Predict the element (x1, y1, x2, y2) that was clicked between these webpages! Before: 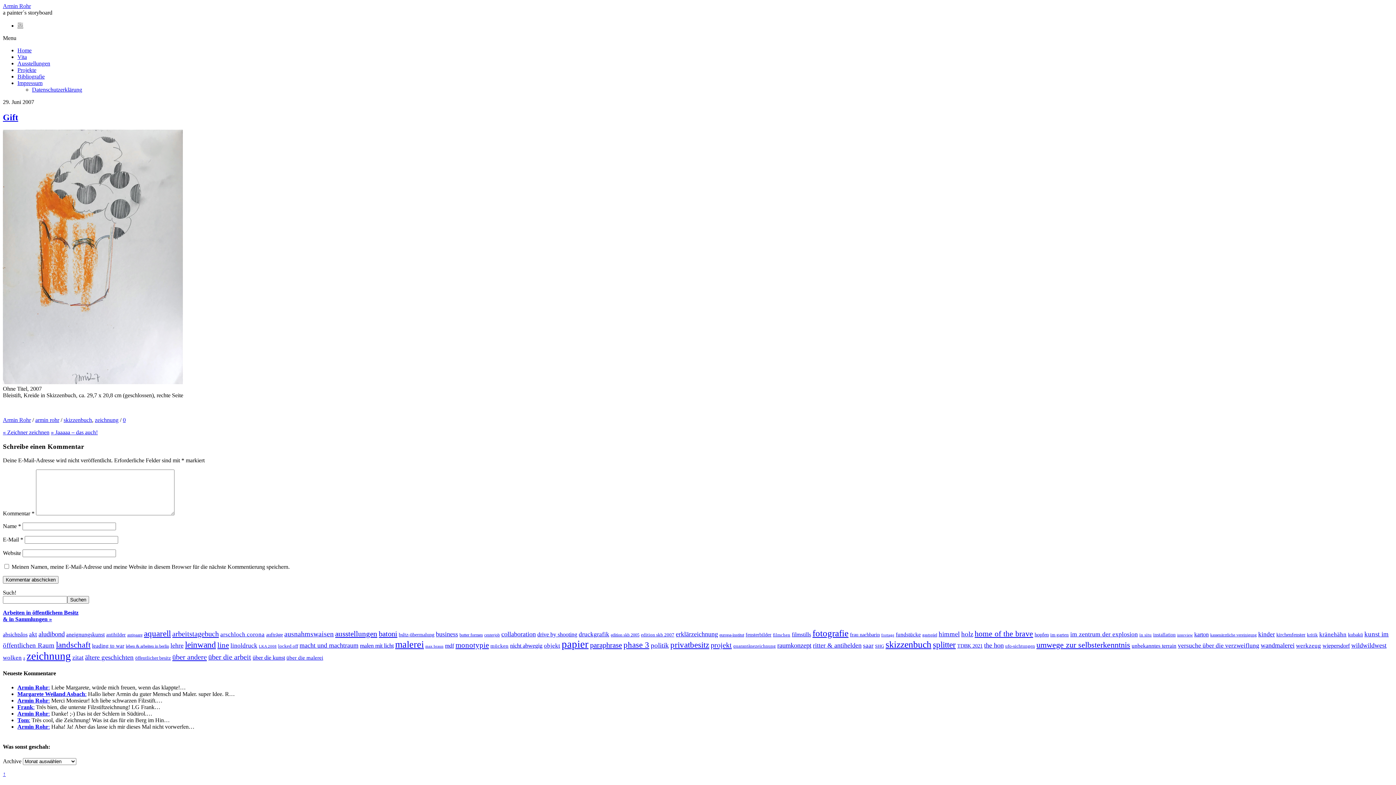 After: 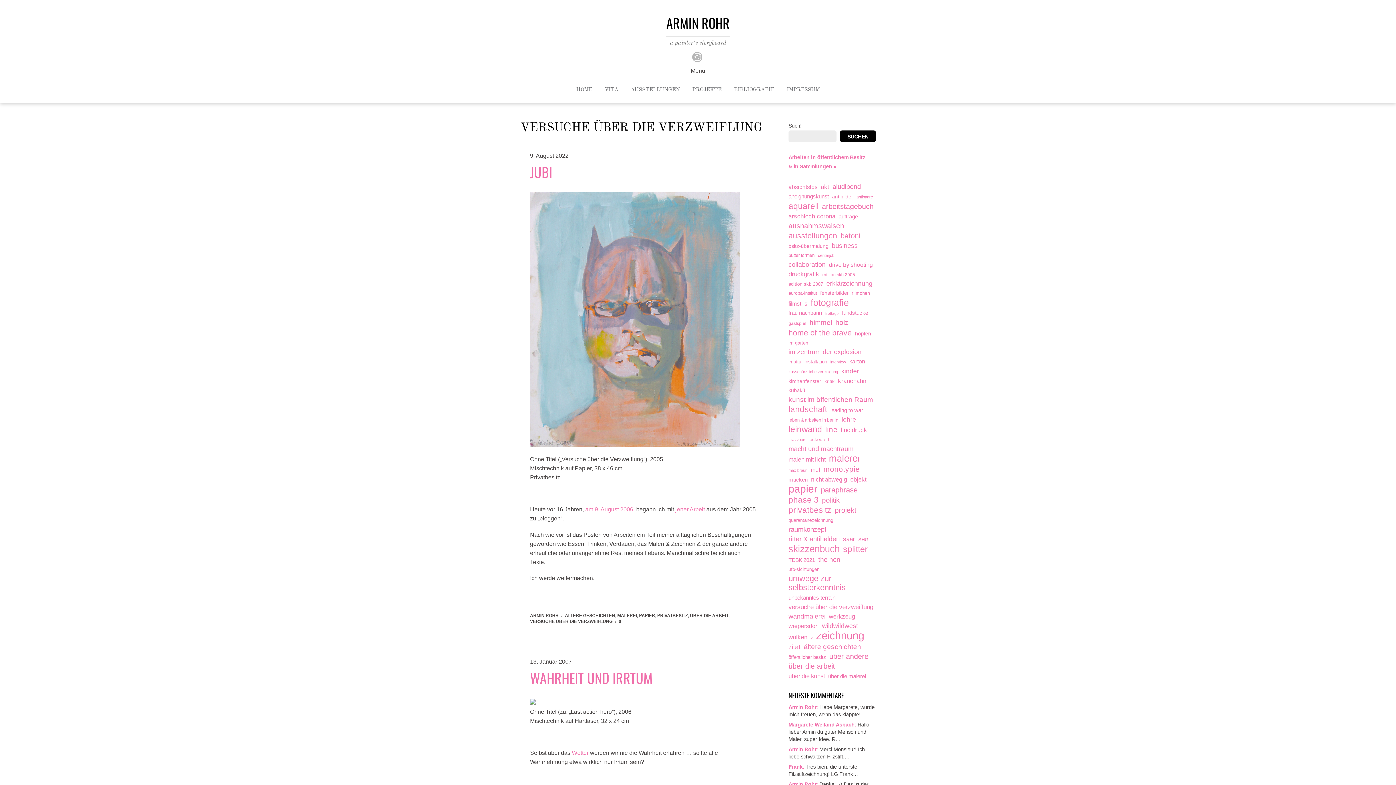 Action: label: versuche über die verzweiflung (58 Einträge) bbox: (1178, 642, 1259, 649)